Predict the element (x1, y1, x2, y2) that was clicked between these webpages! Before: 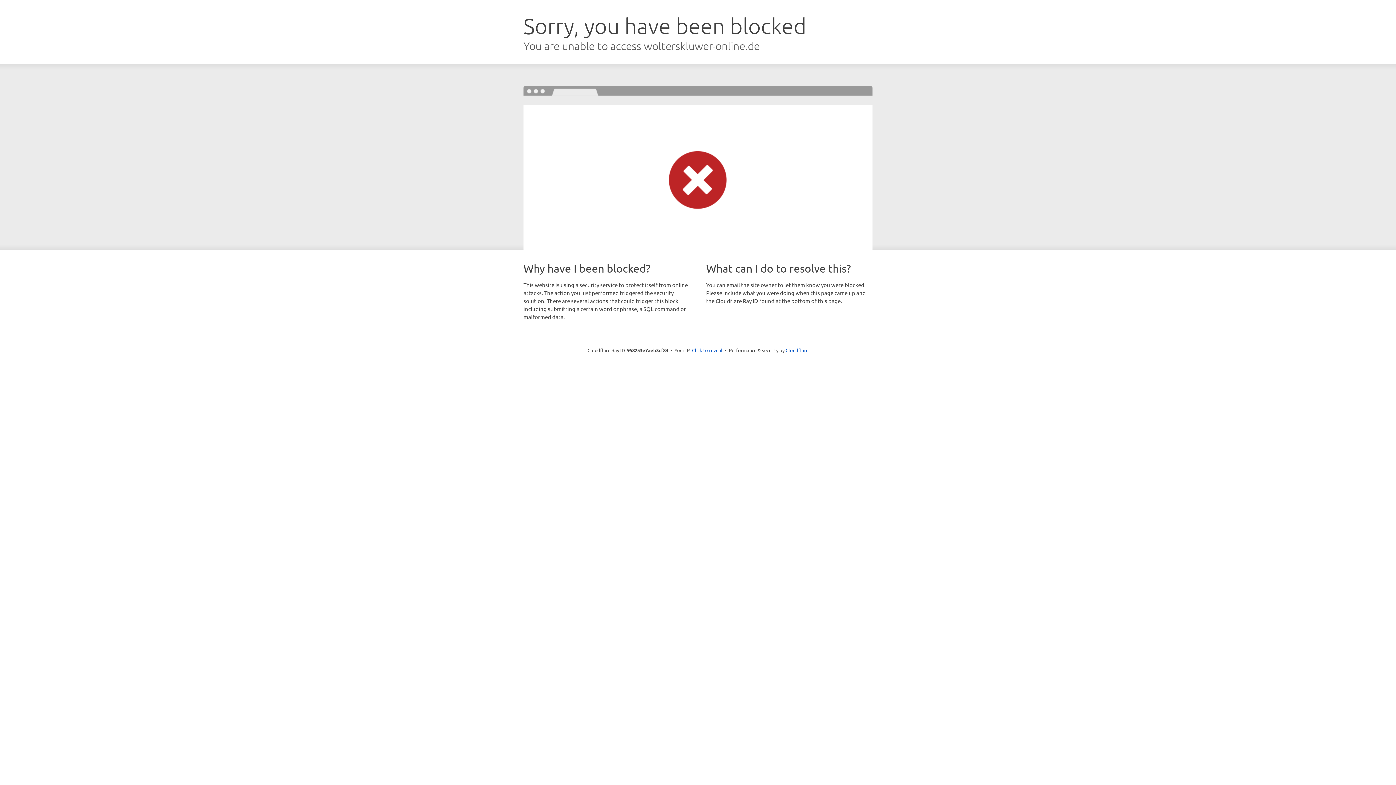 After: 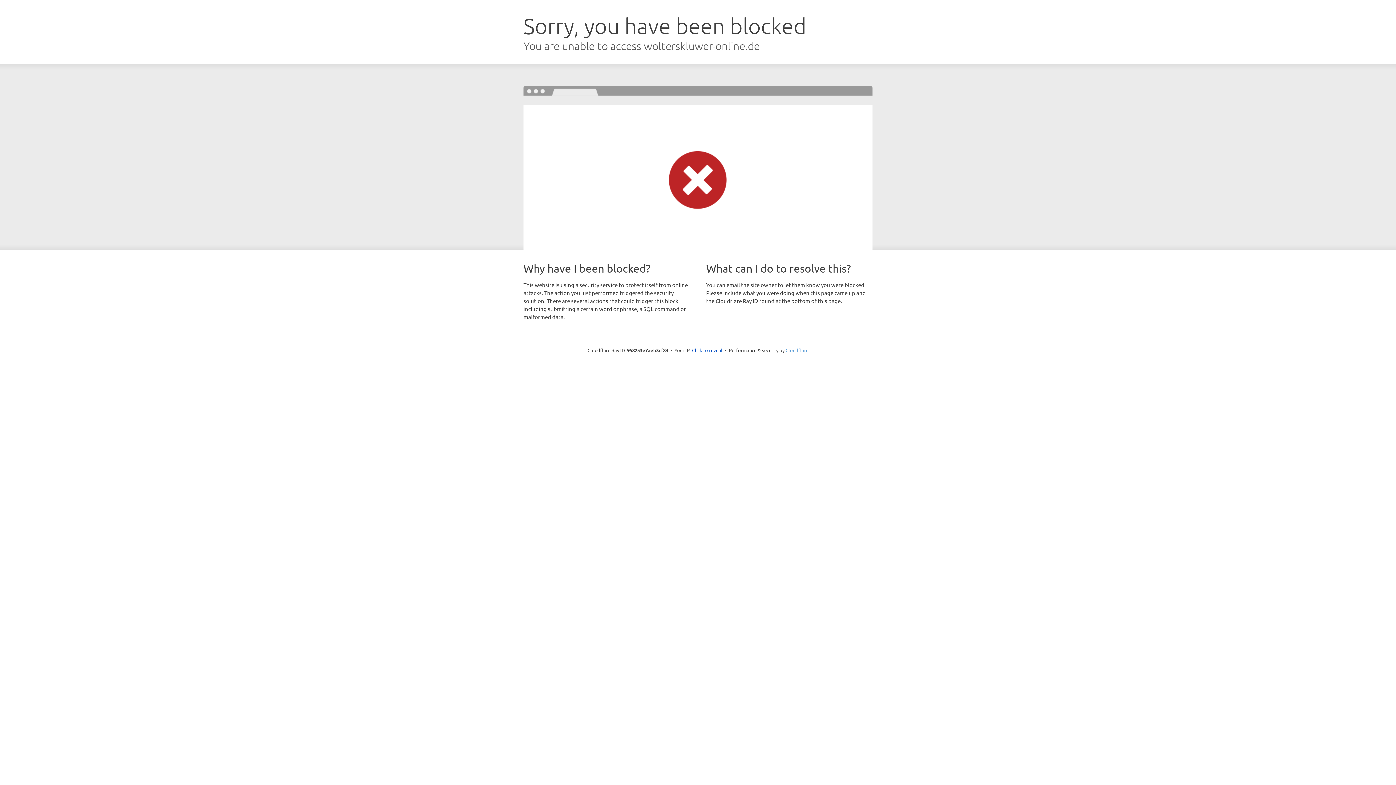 Action: label: Cloudflare bbox: (785, 347, 808, 353)